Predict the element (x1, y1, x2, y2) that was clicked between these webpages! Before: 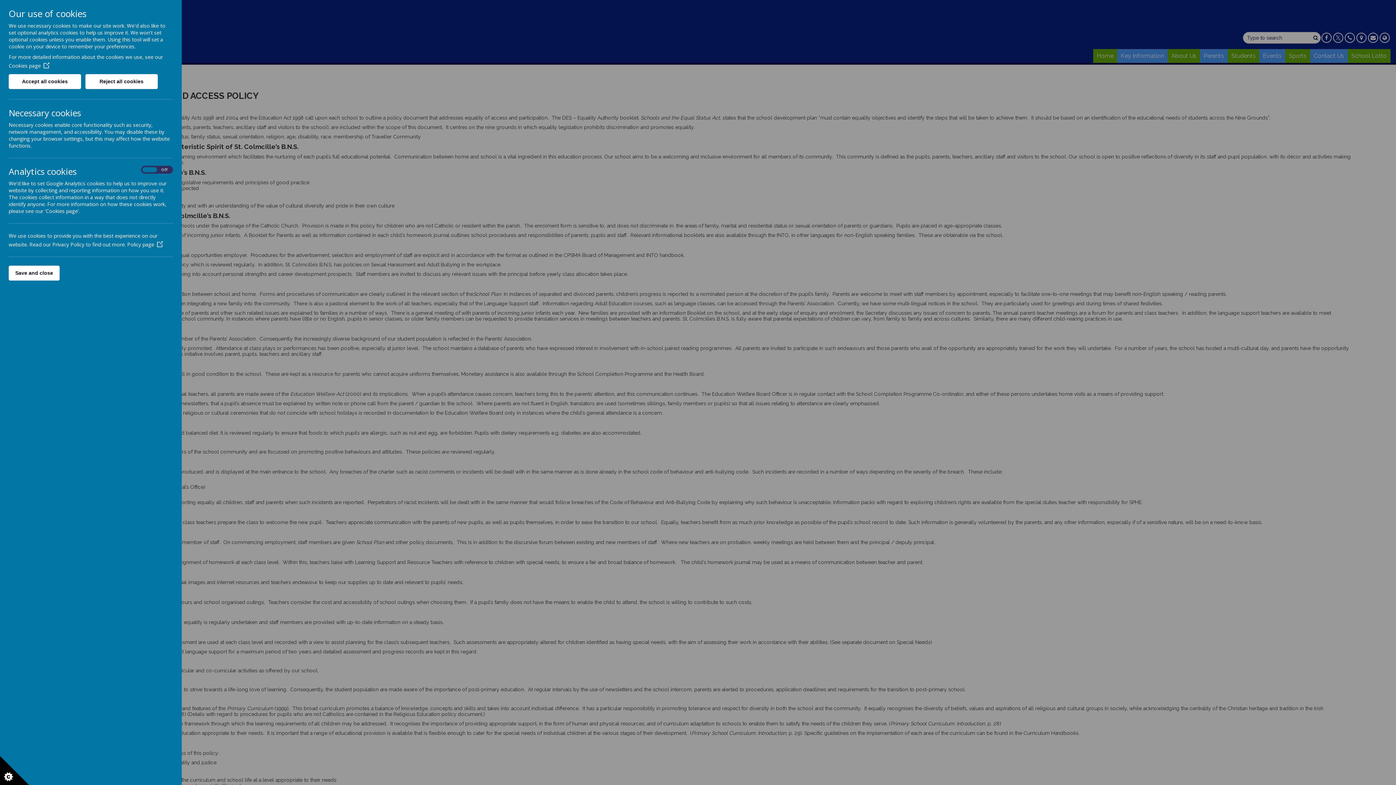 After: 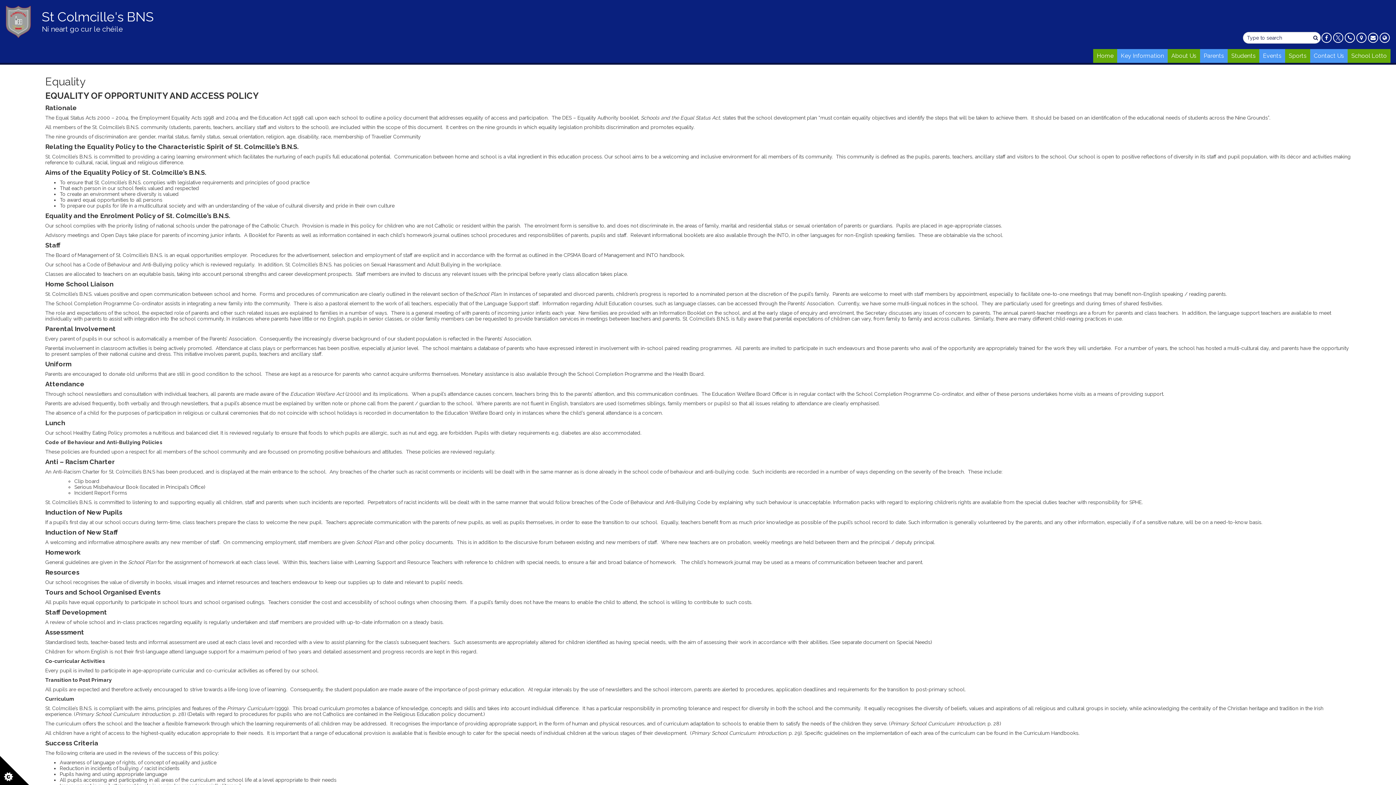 Action: bbox: (85, 74, 157, 89) label: Reject all cookies